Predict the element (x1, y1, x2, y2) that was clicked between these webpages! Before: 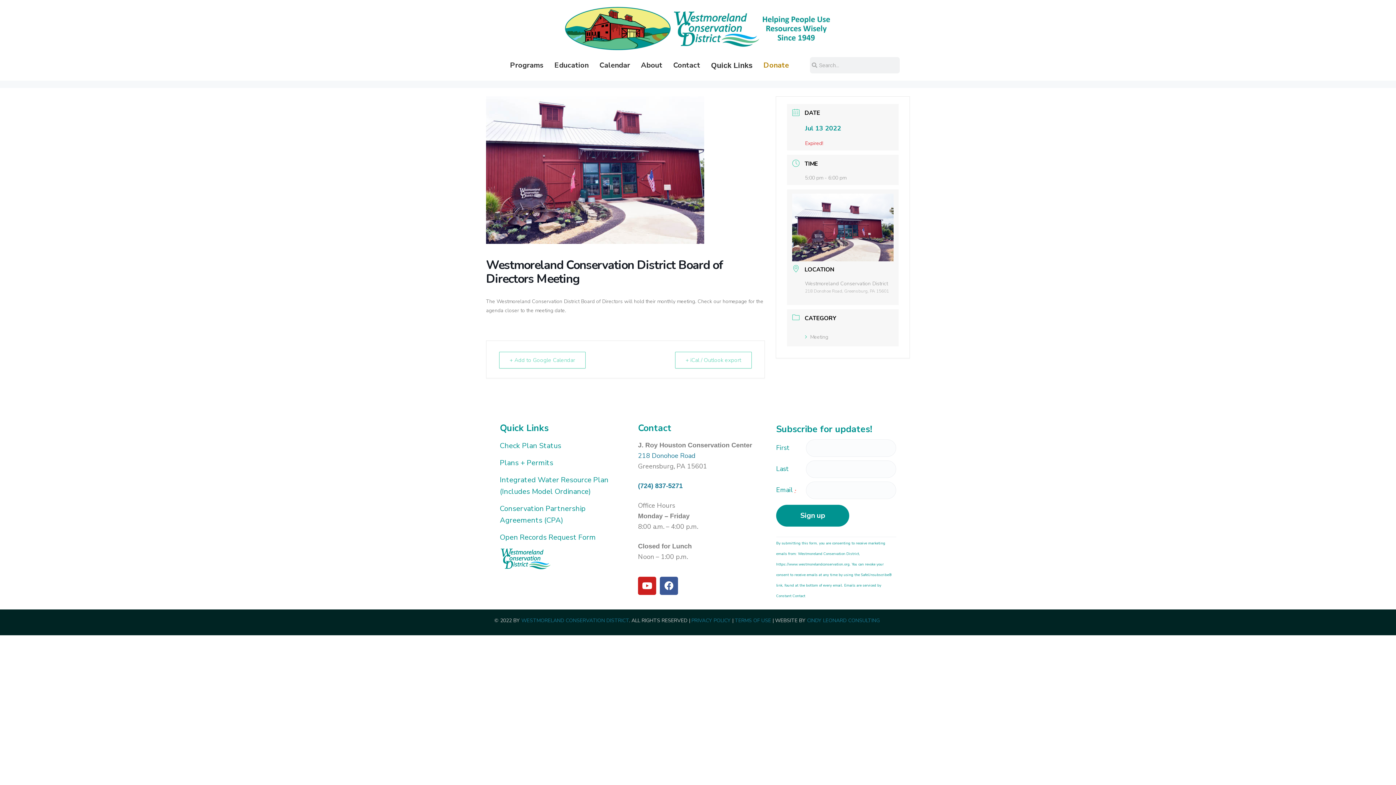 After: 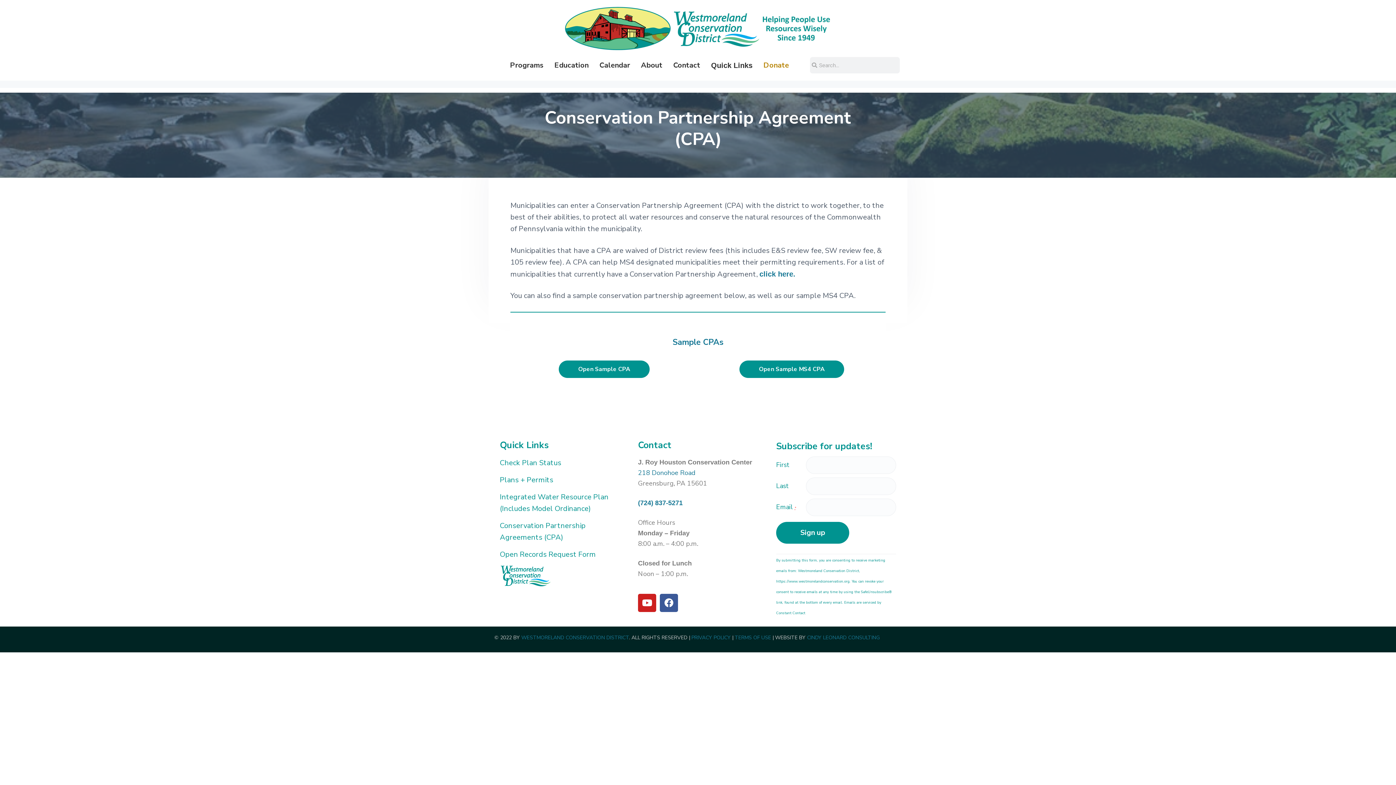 Action: bbox: (500, 503, 619, 526) label: Conservation Partnership Agreements (CPA)